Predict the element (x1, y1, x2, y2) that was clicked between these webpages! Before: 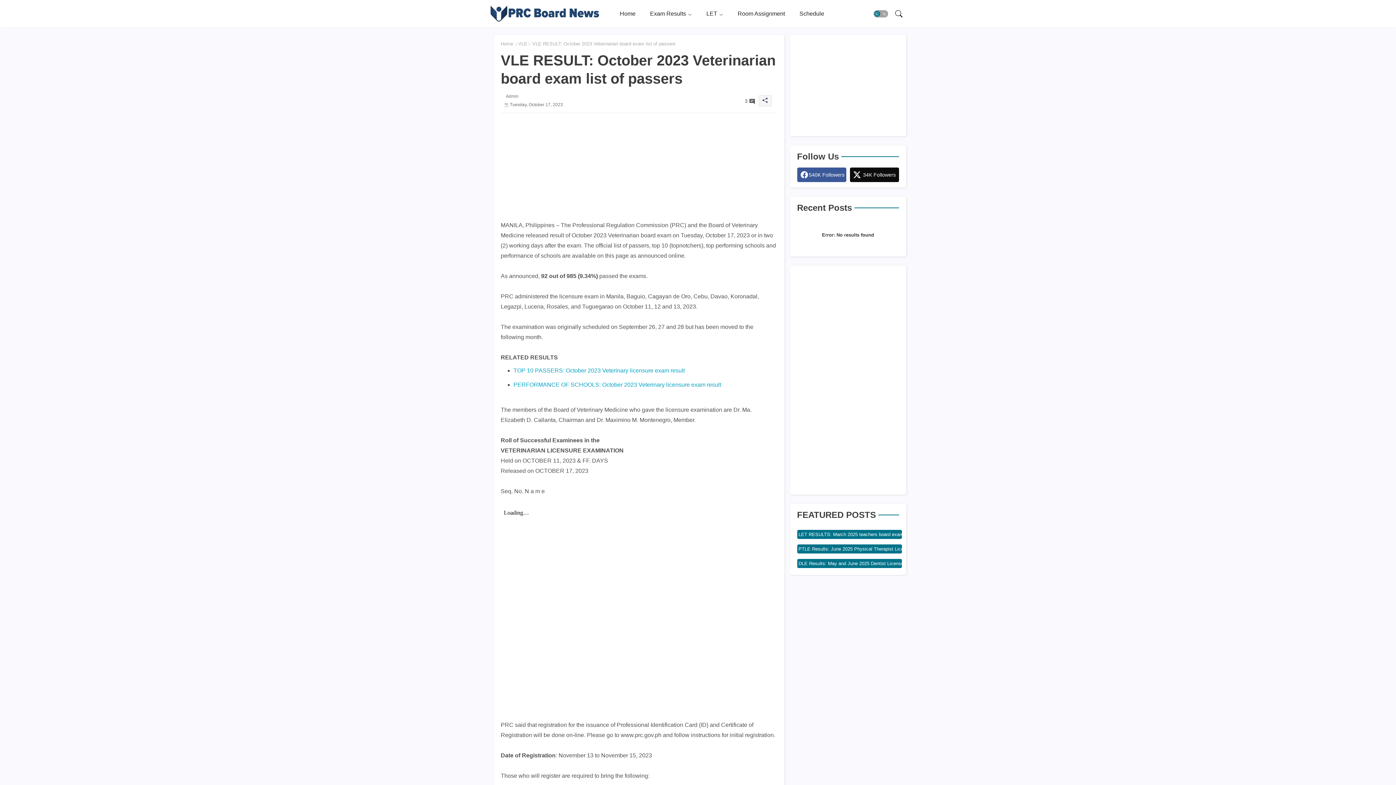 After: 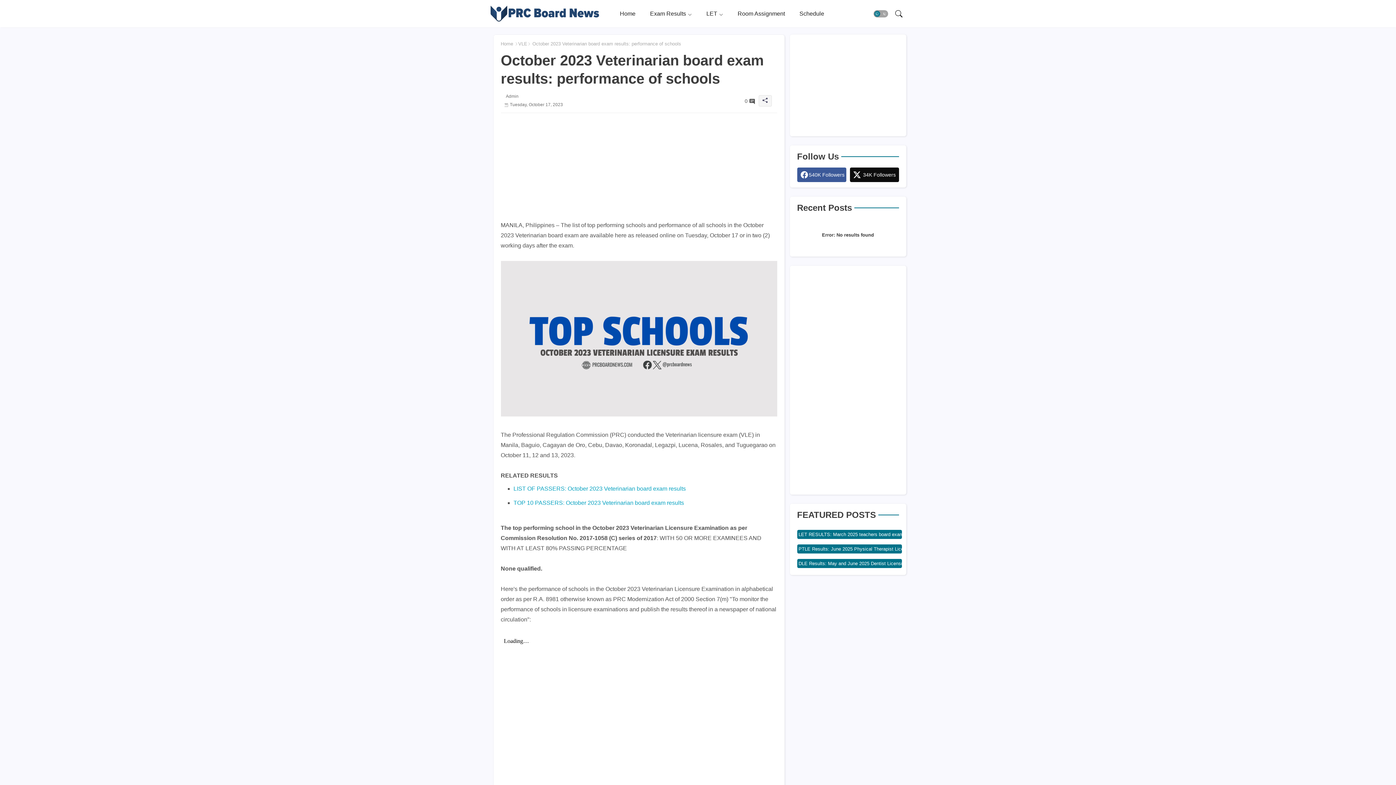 Action: label: PERFORMANCE OF SCHOOLS: October 2023 Veterinary licensure exam result bbox: (513, 381, 721, 388)